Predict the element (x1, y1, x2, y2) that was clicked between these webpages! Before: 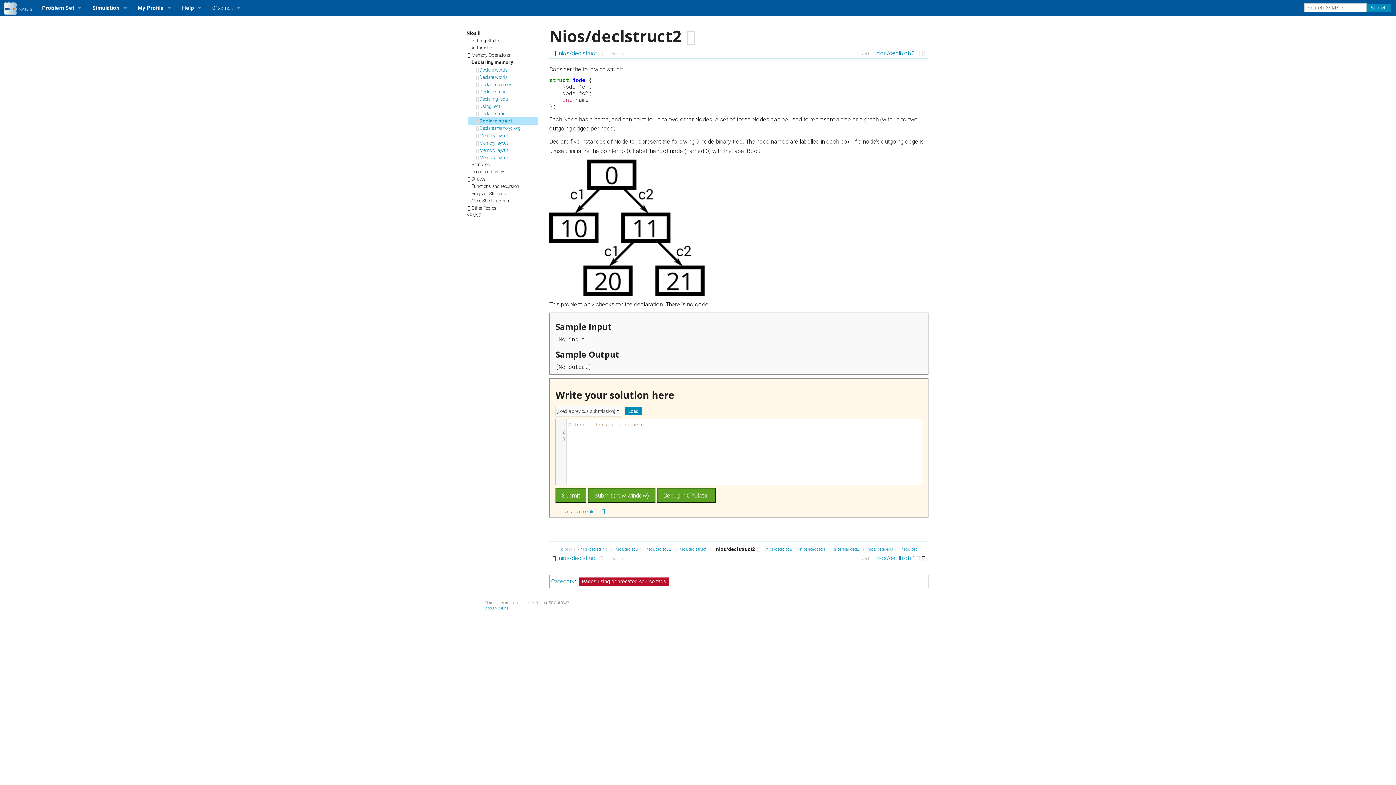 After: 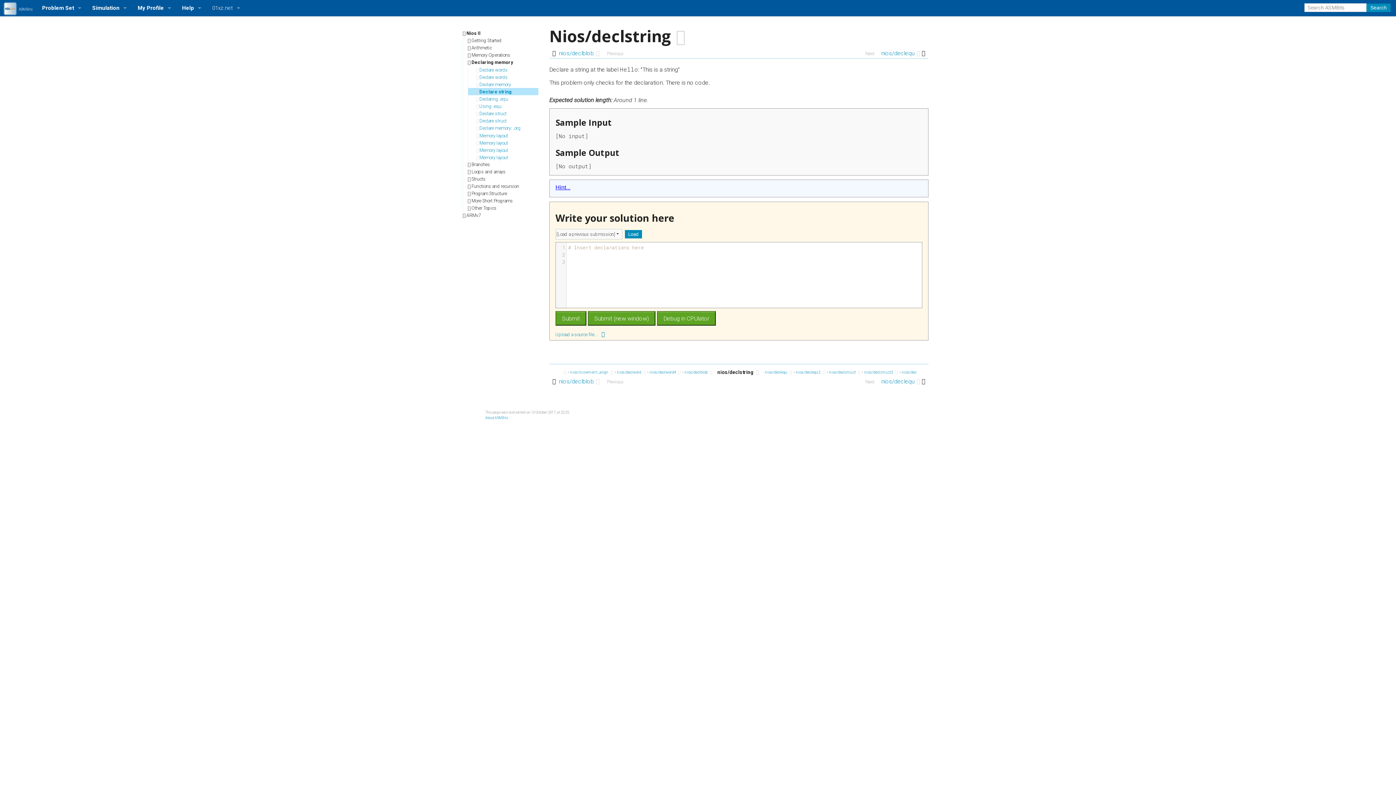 Action: bbox: (580, 546, 612, 552) label: nios/declstring